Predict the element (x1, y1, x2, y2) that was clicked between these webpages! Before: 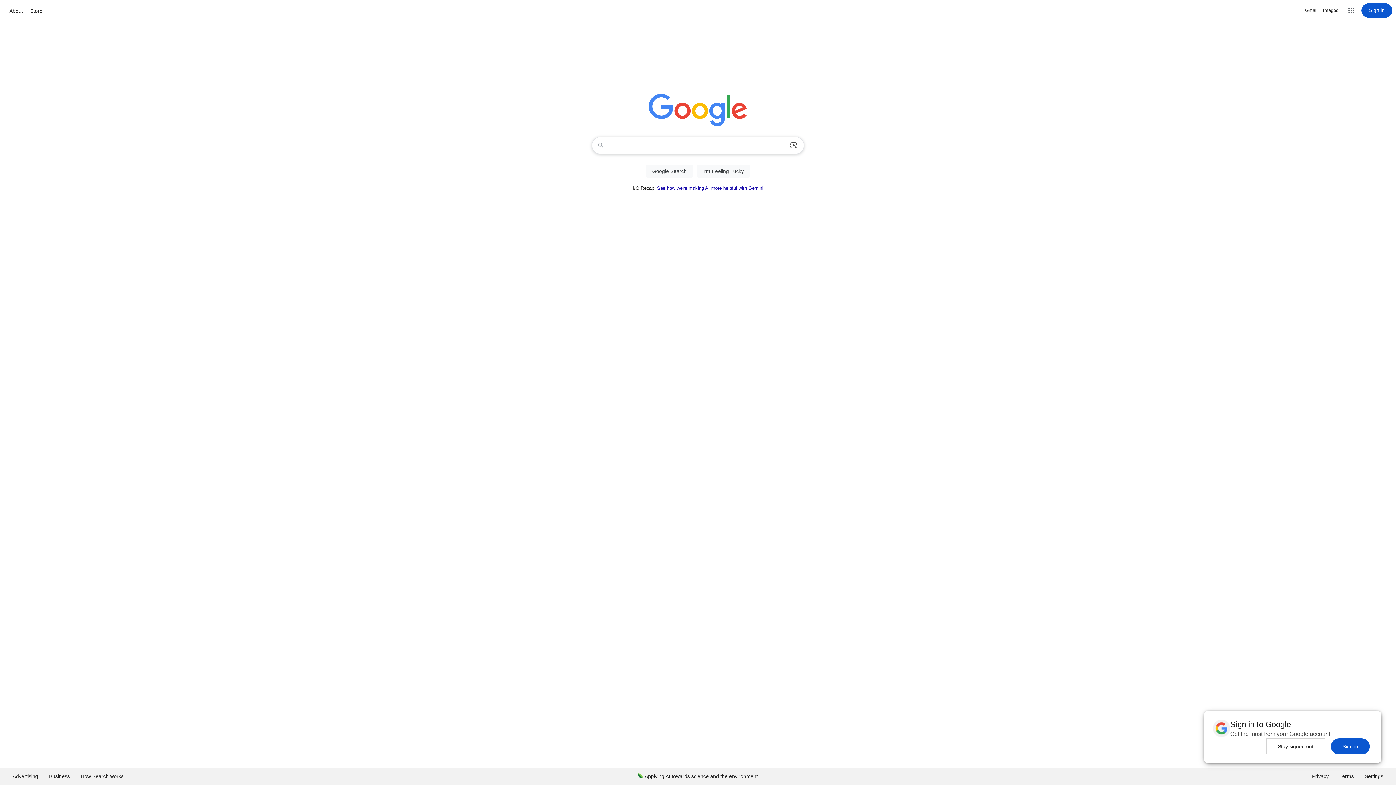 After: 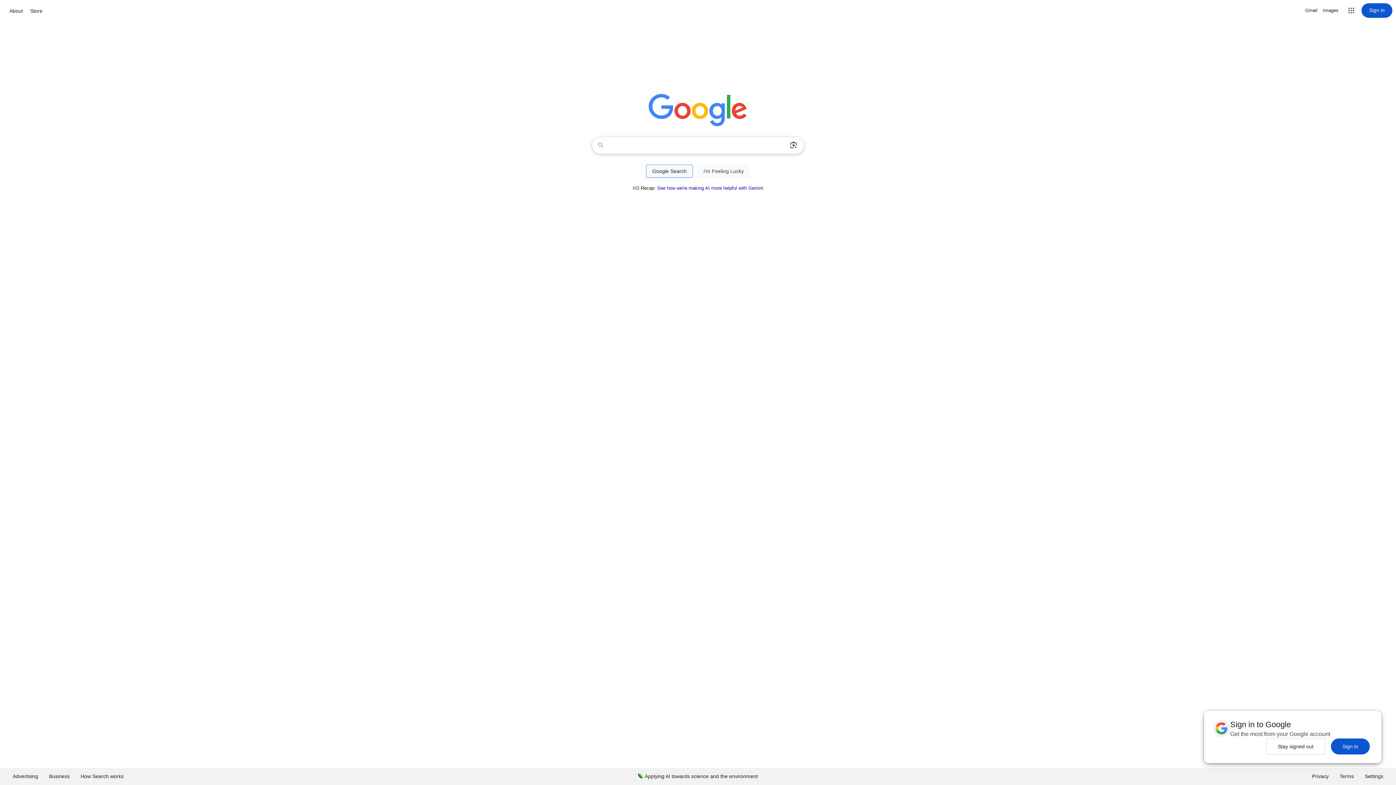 Action: label: Google Search bbox: (646, 164, 693, 177)